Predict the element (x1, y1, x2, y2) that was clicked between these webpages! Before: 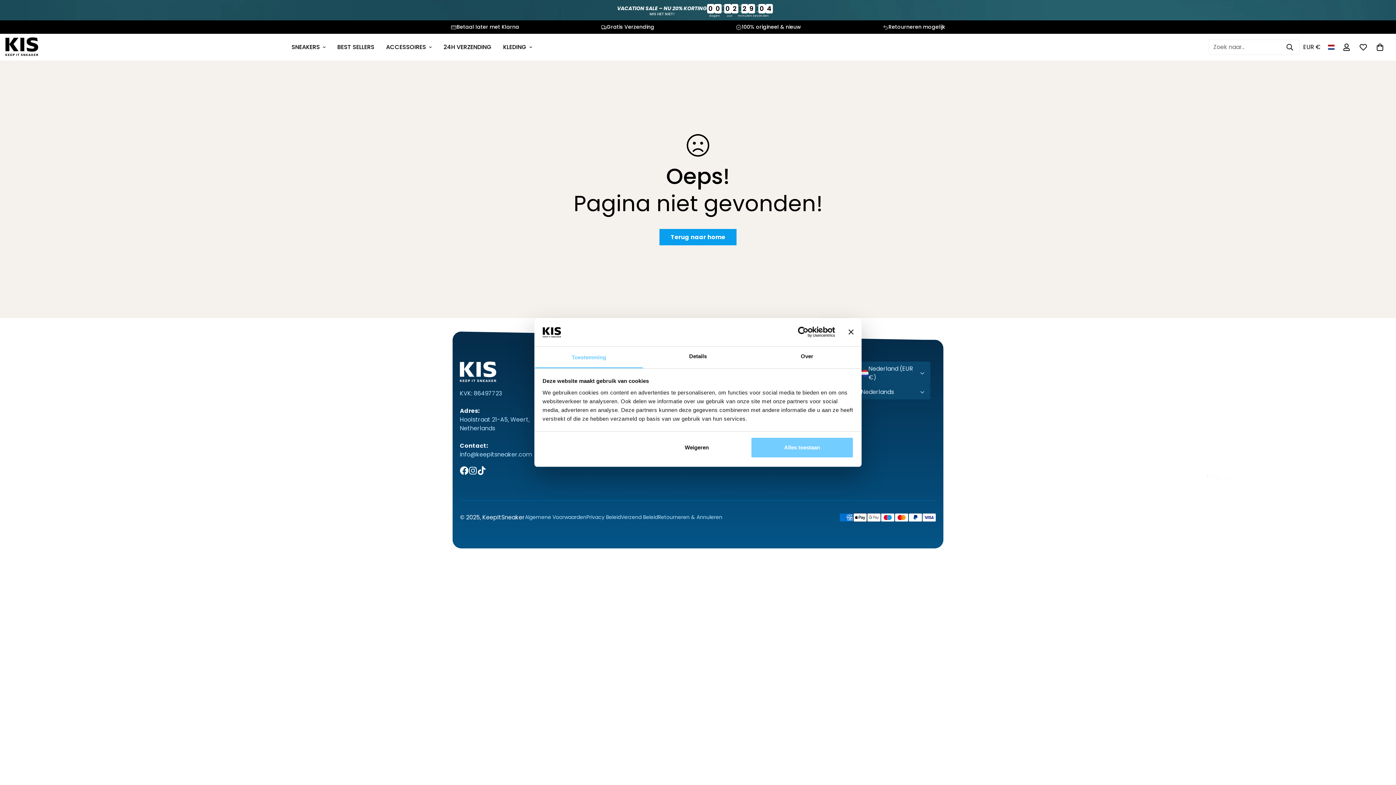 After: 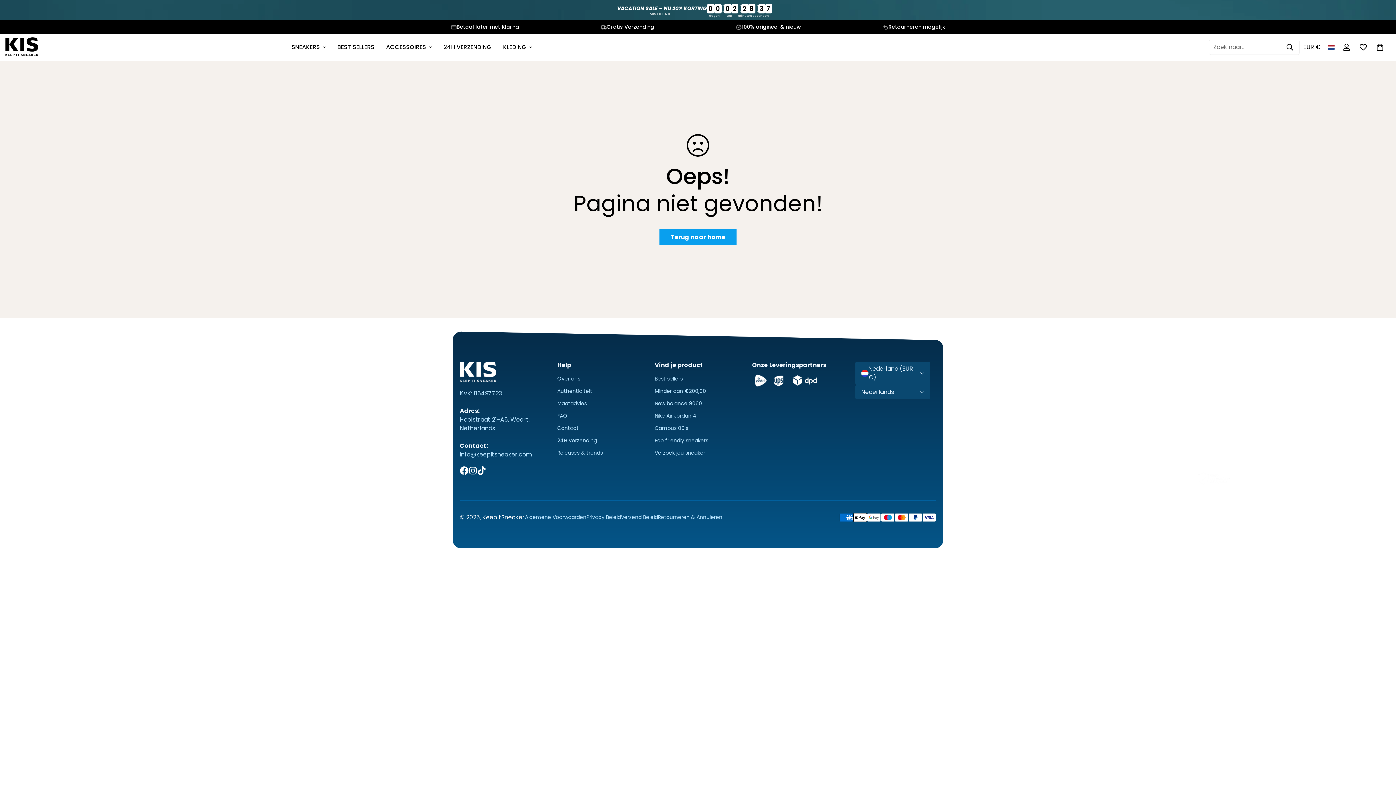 Action: bbox: (645, 437, 748, 458) label: Weigeren